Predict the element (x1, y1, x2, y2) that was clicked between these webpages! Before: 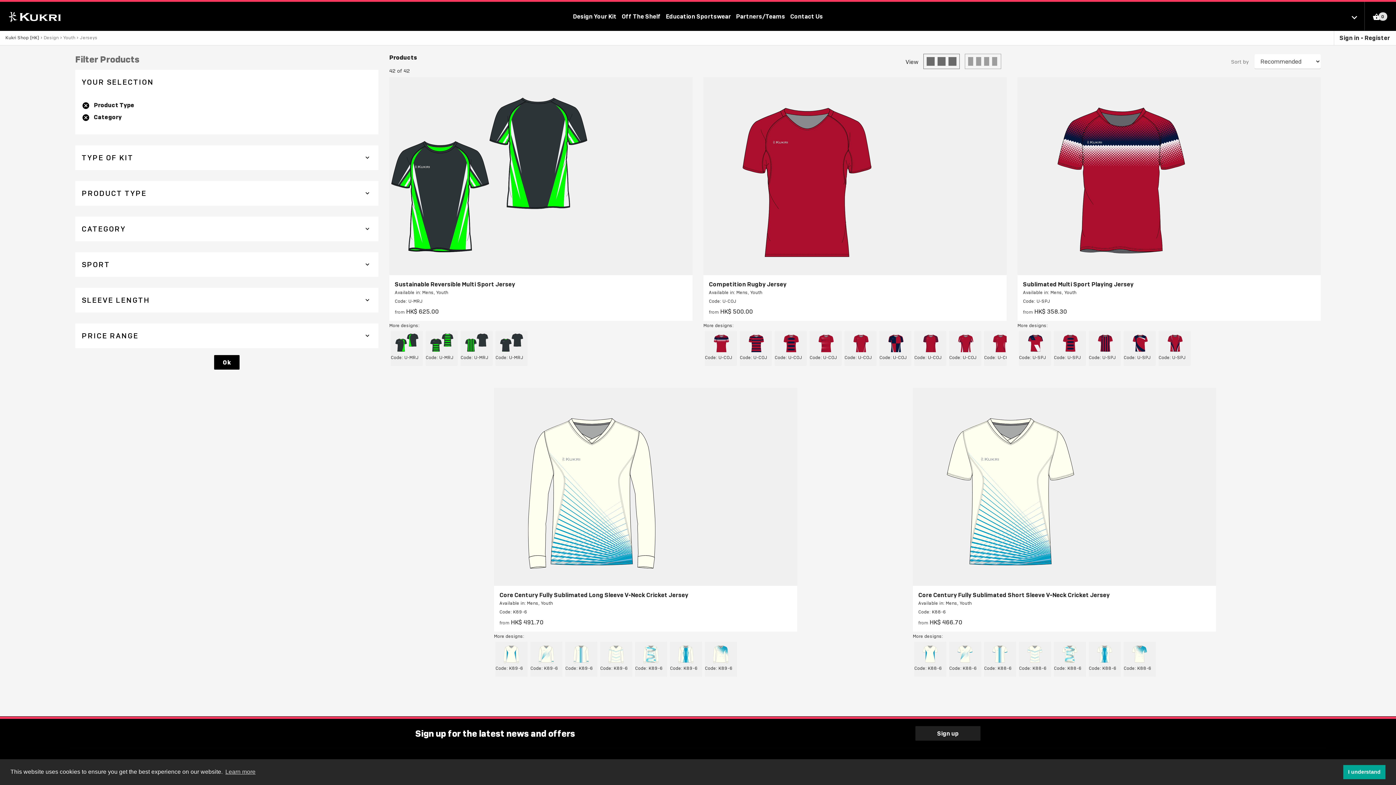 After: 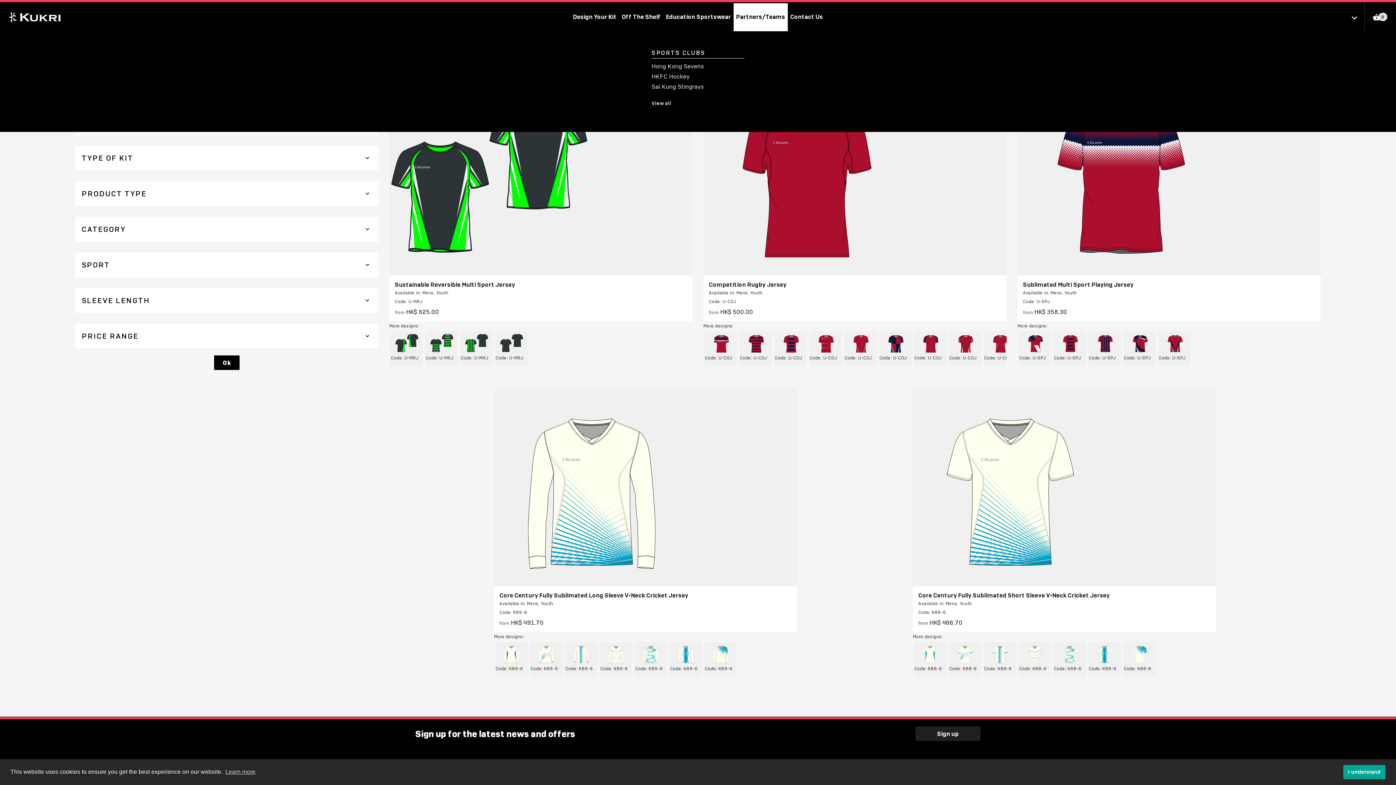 Action: label: Partners/Teams bbox: (733, 1, 787, 30)